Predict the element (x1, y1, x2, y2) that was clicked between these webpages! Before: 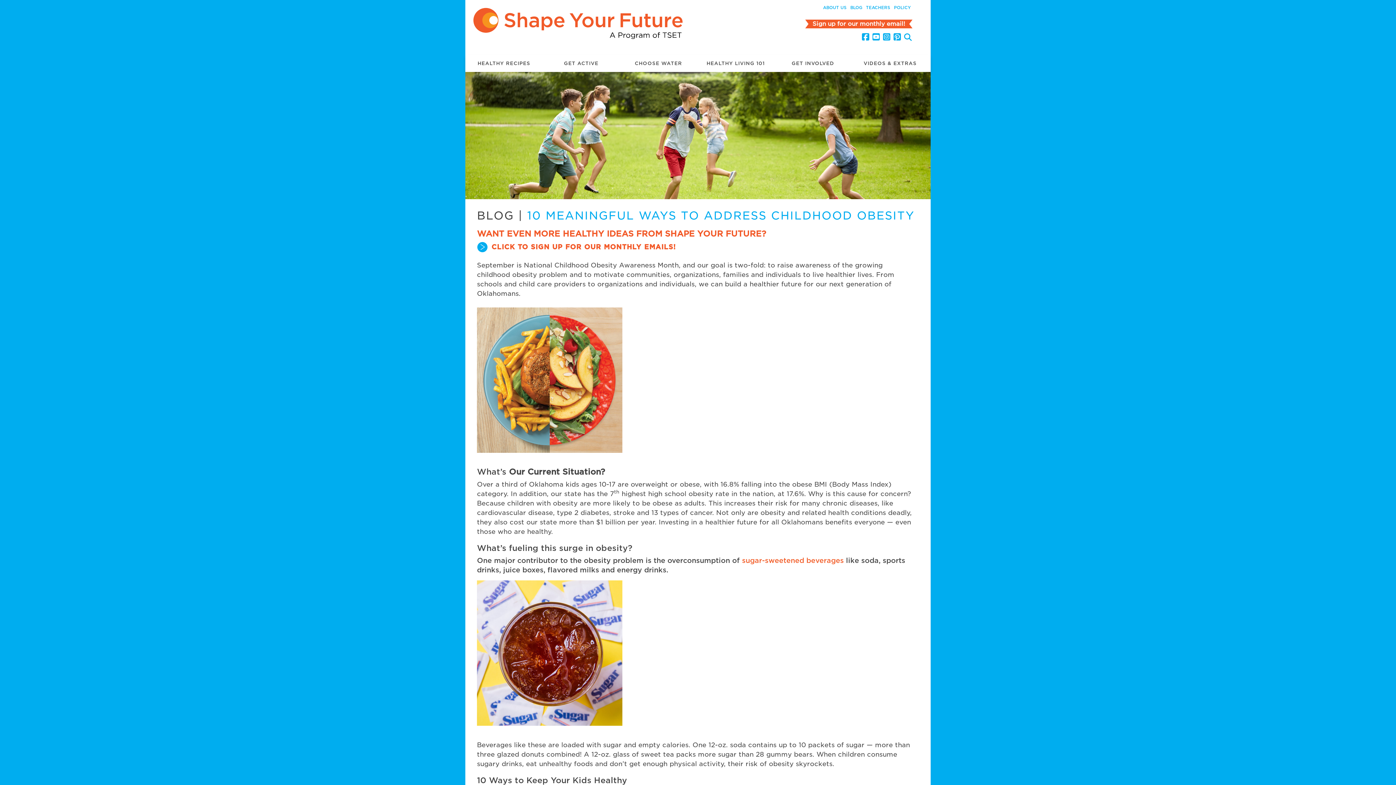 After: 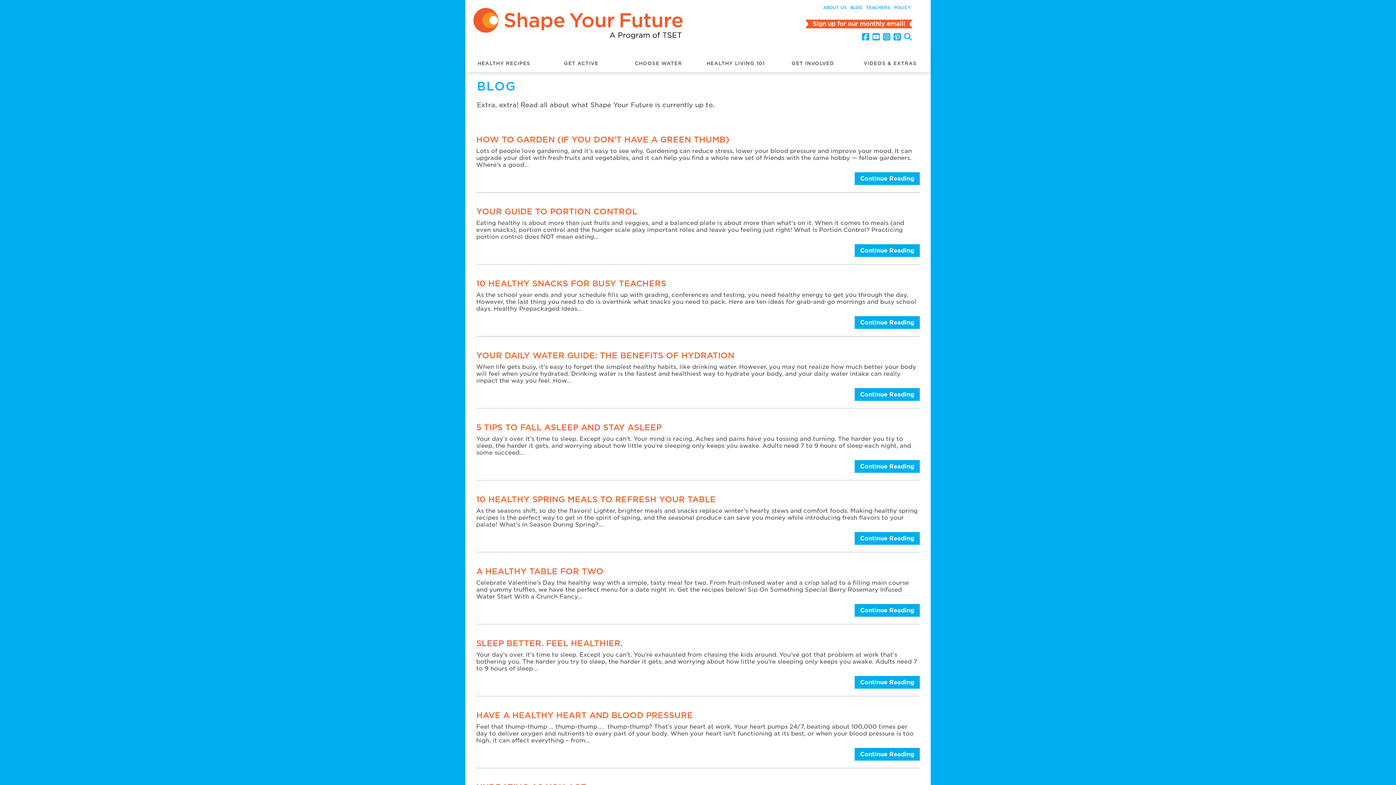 Action: label: BLOG bbox: (850, 5, 862, 10)